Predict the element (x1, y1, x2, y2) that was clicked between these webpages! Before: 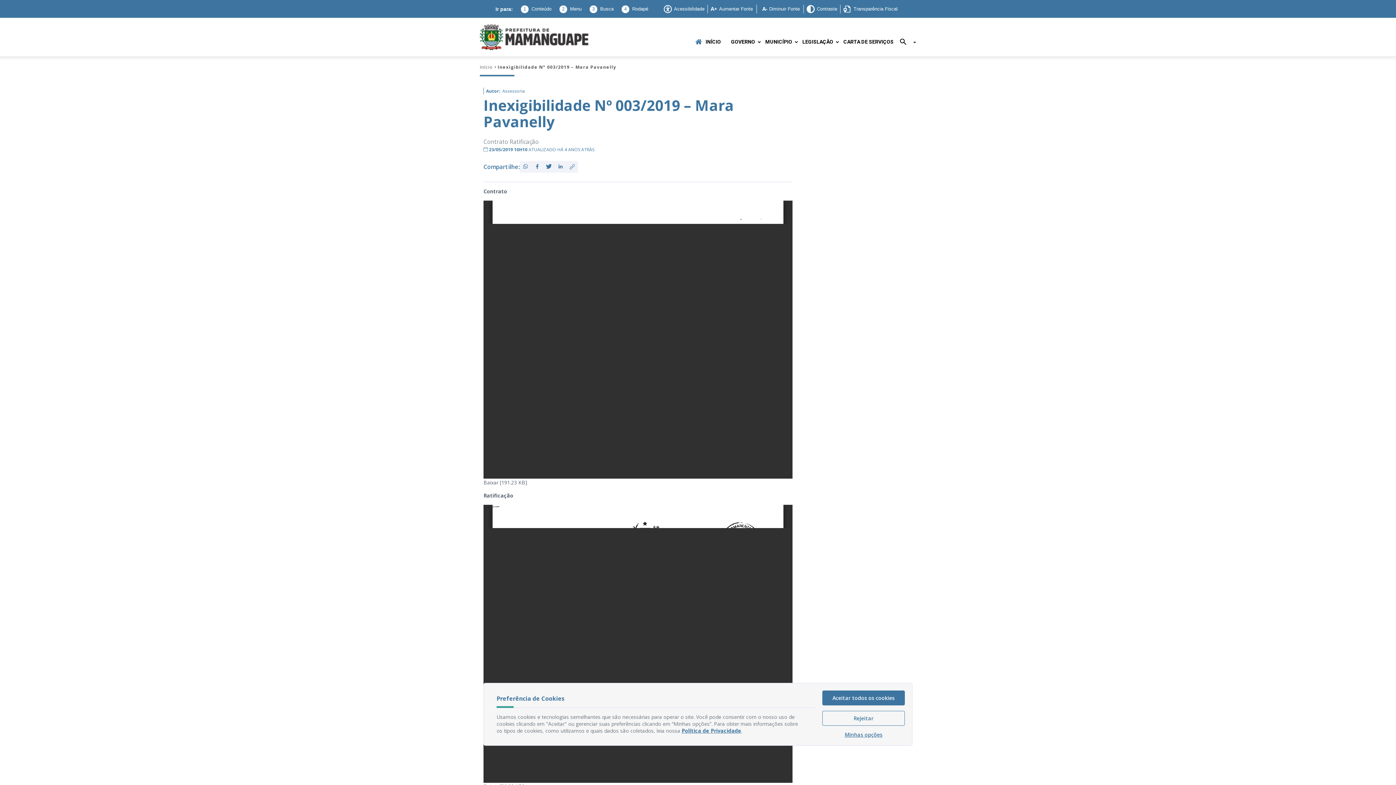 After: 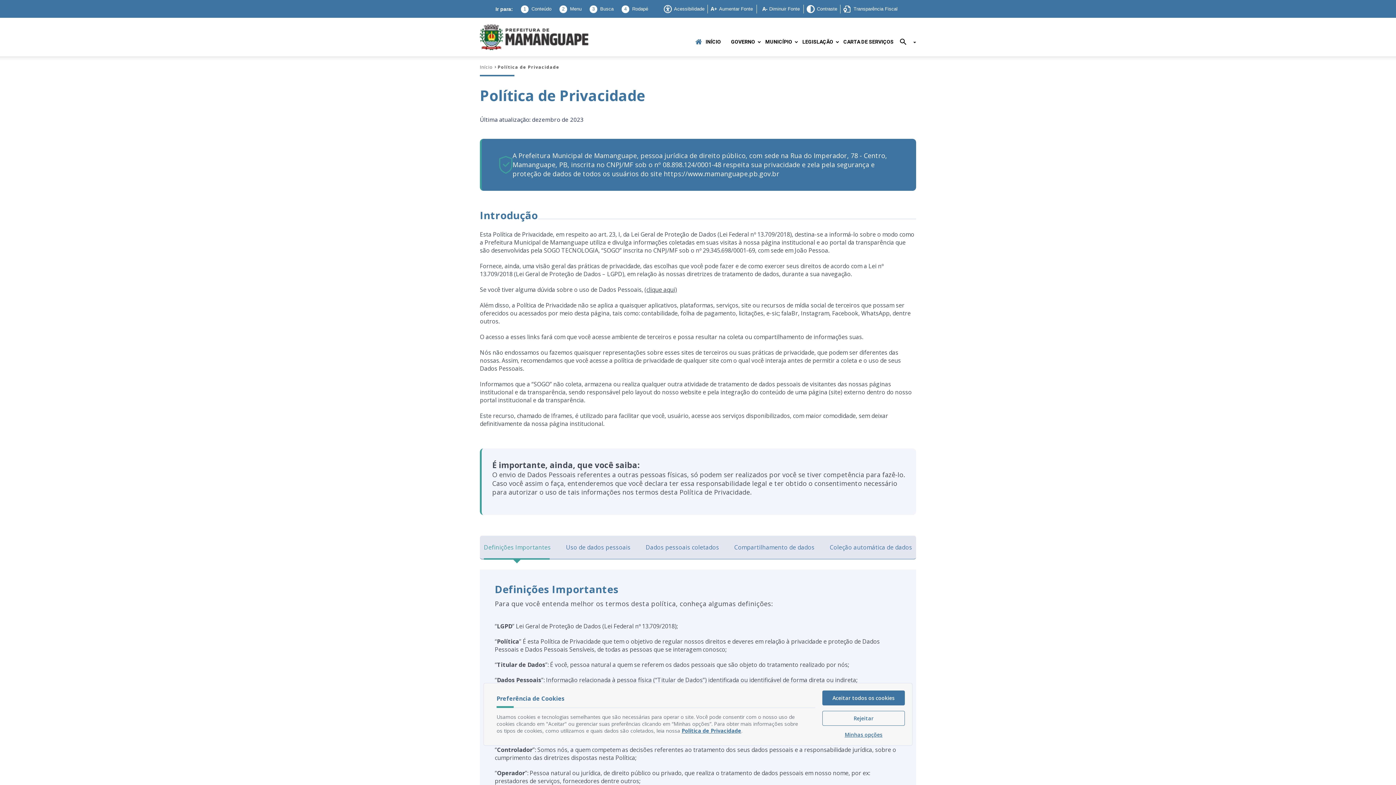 Action: label: Política de Privacidade bbox: (681, 727, 741, 734)